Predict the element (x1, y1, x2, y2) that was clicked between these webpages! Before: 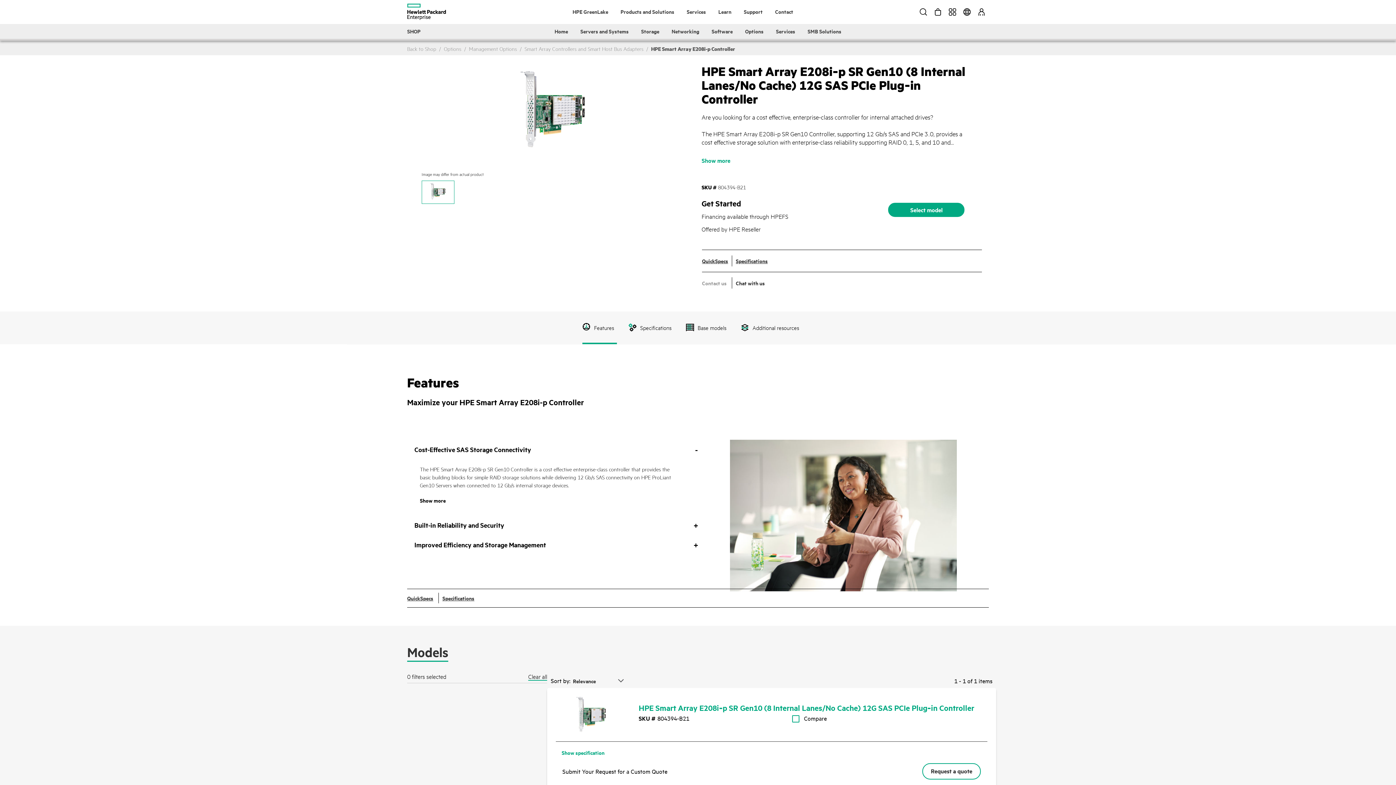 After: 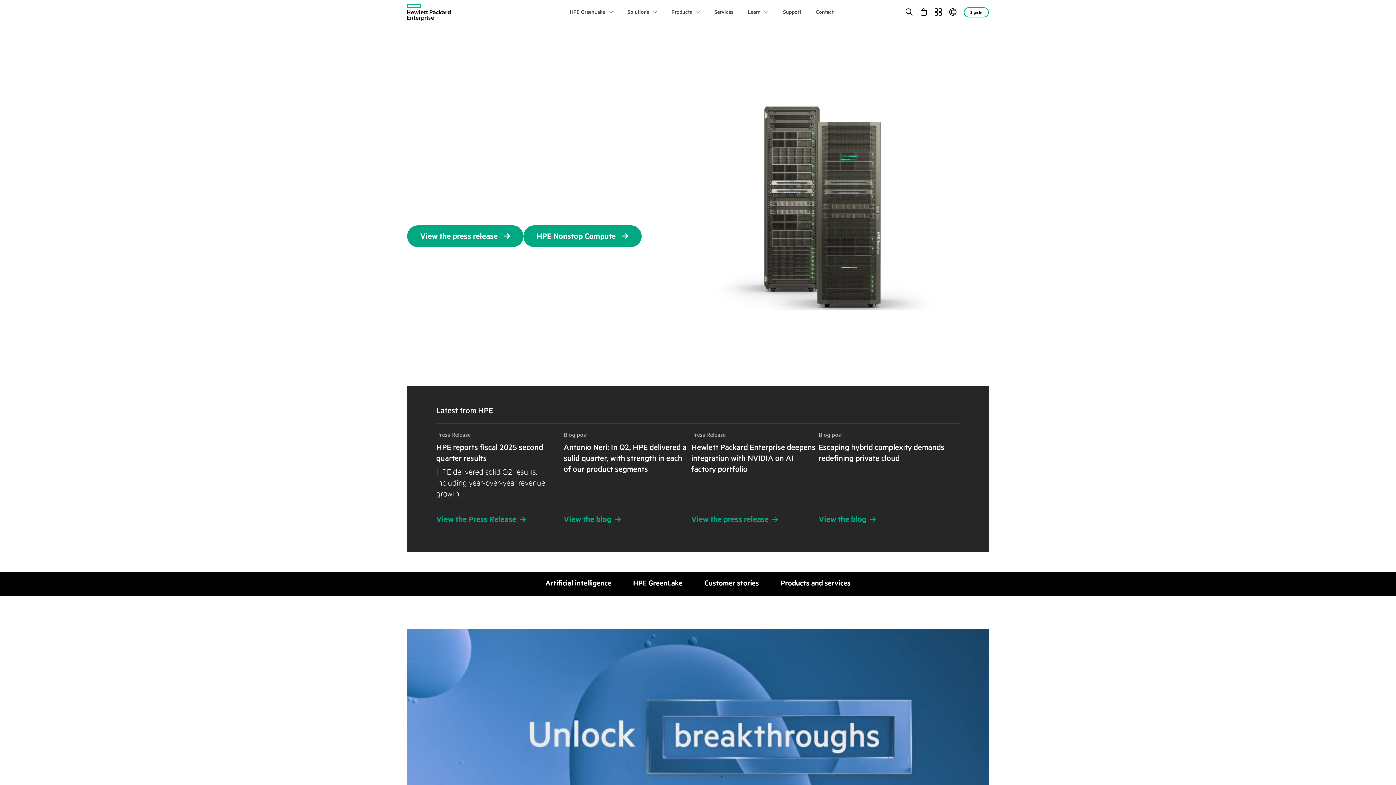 Action: bbox: (407, 0, 446, 22)